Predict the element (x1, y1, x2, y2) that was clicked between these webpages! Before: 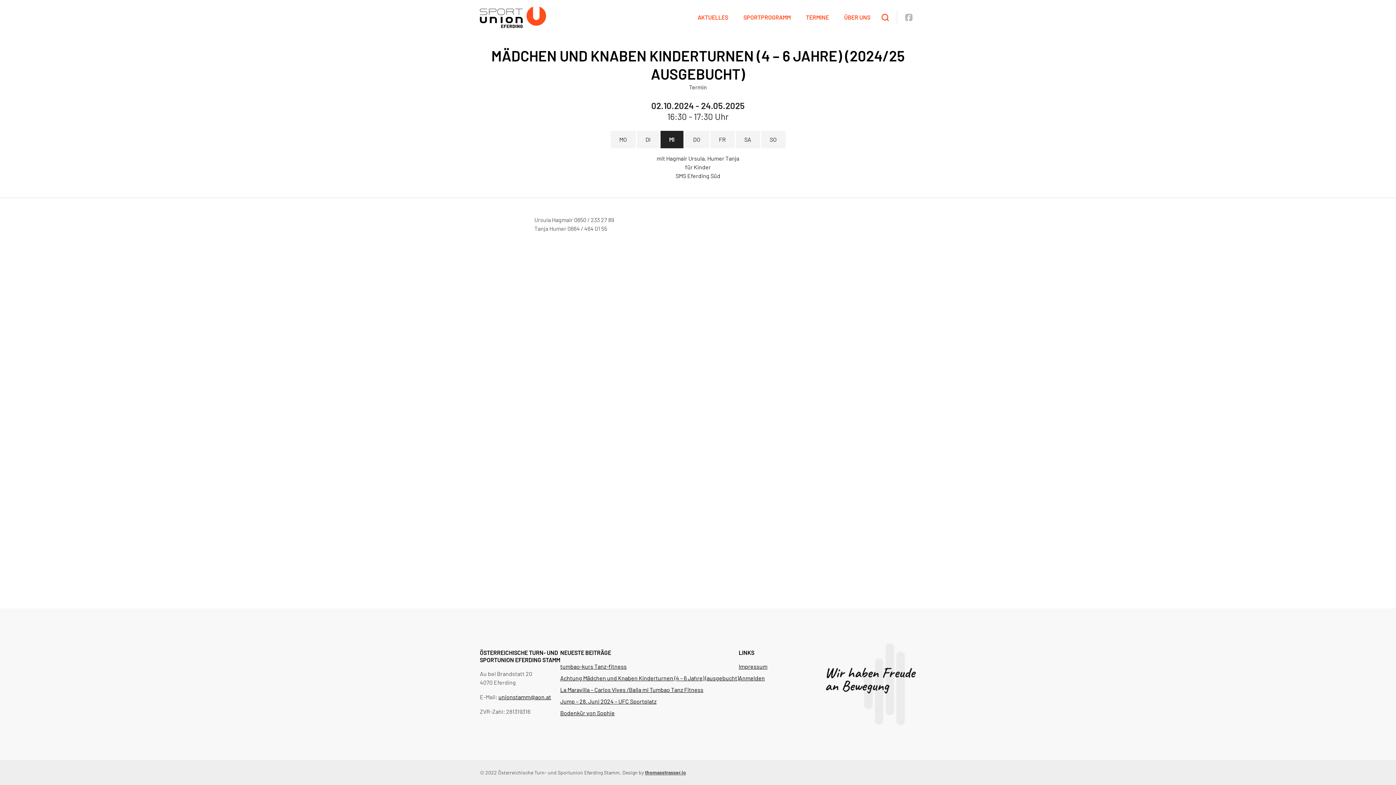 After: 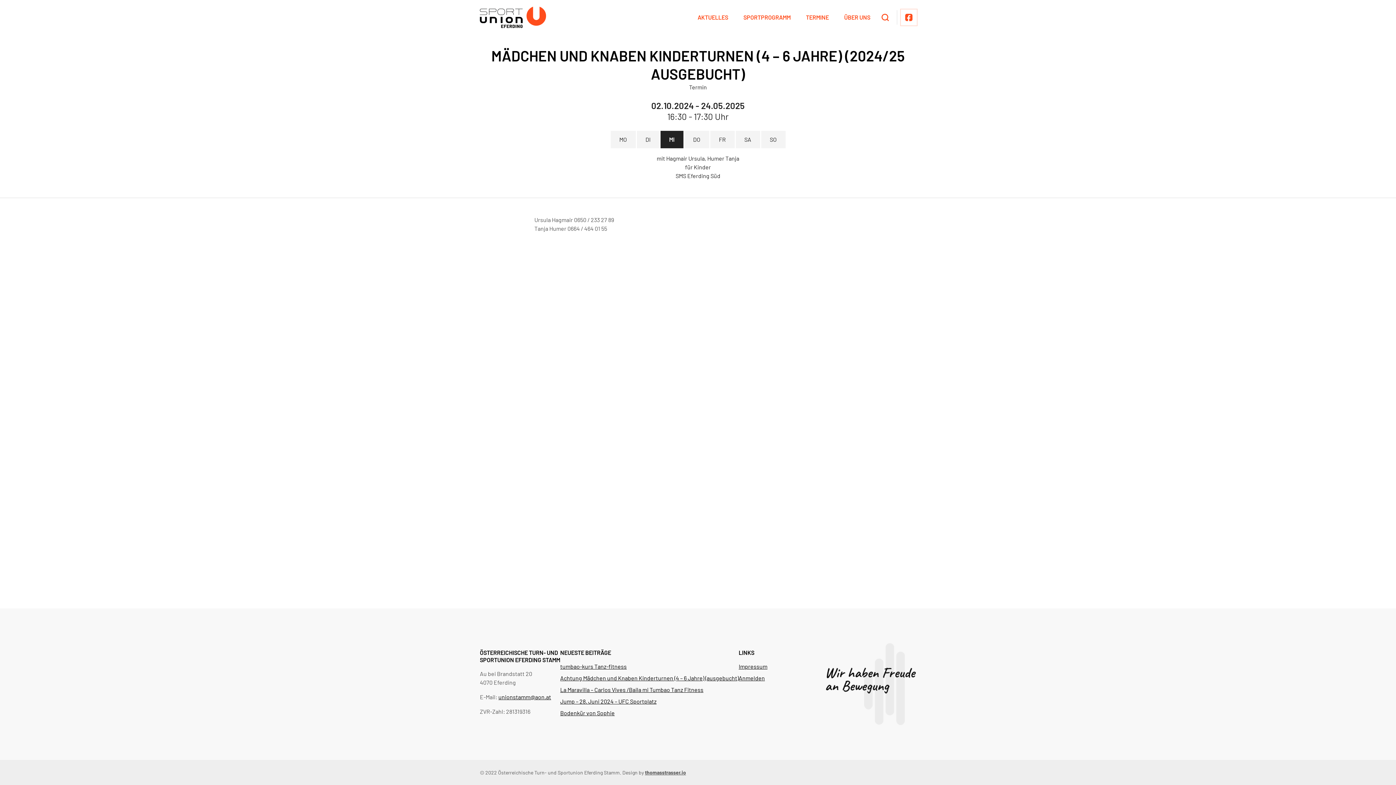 Action: bbox: (901, 10, 916, 24)